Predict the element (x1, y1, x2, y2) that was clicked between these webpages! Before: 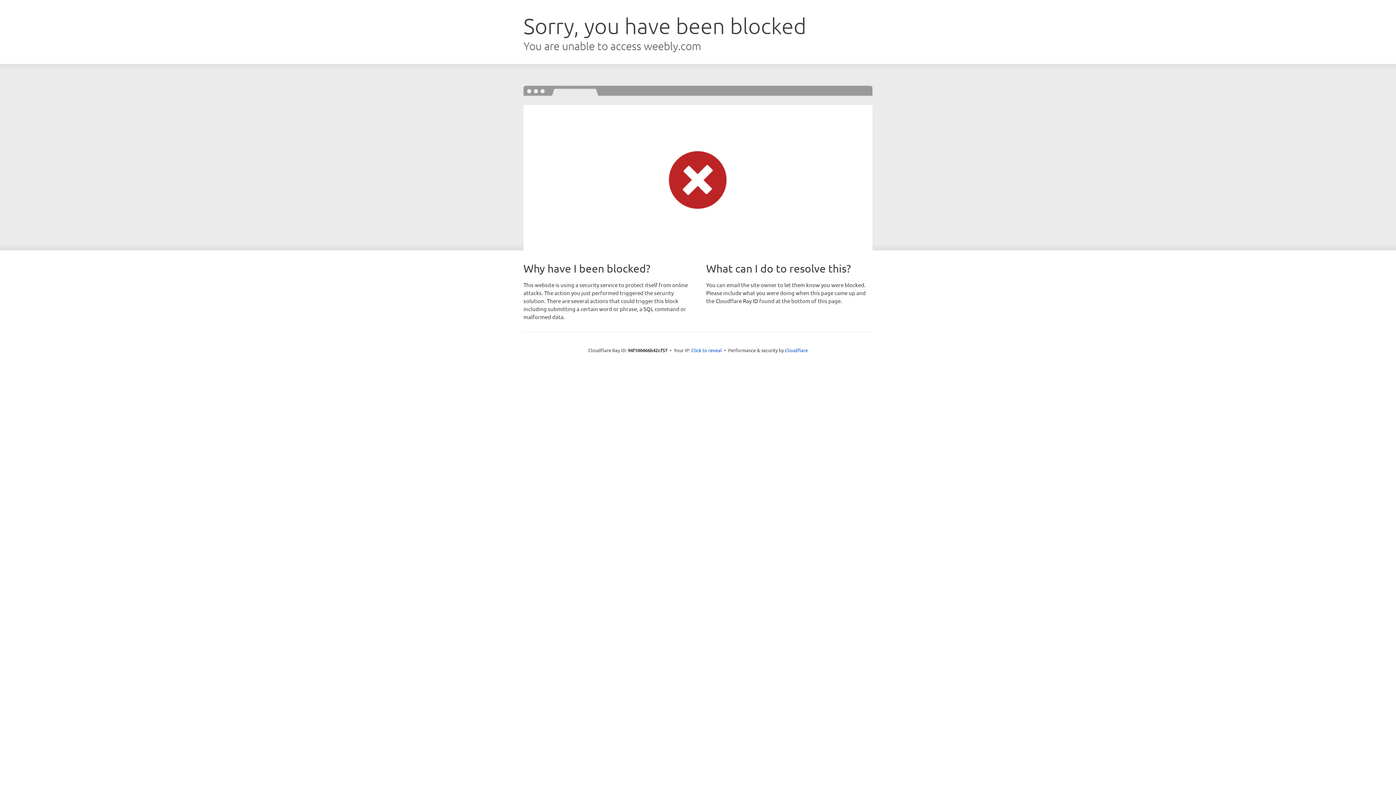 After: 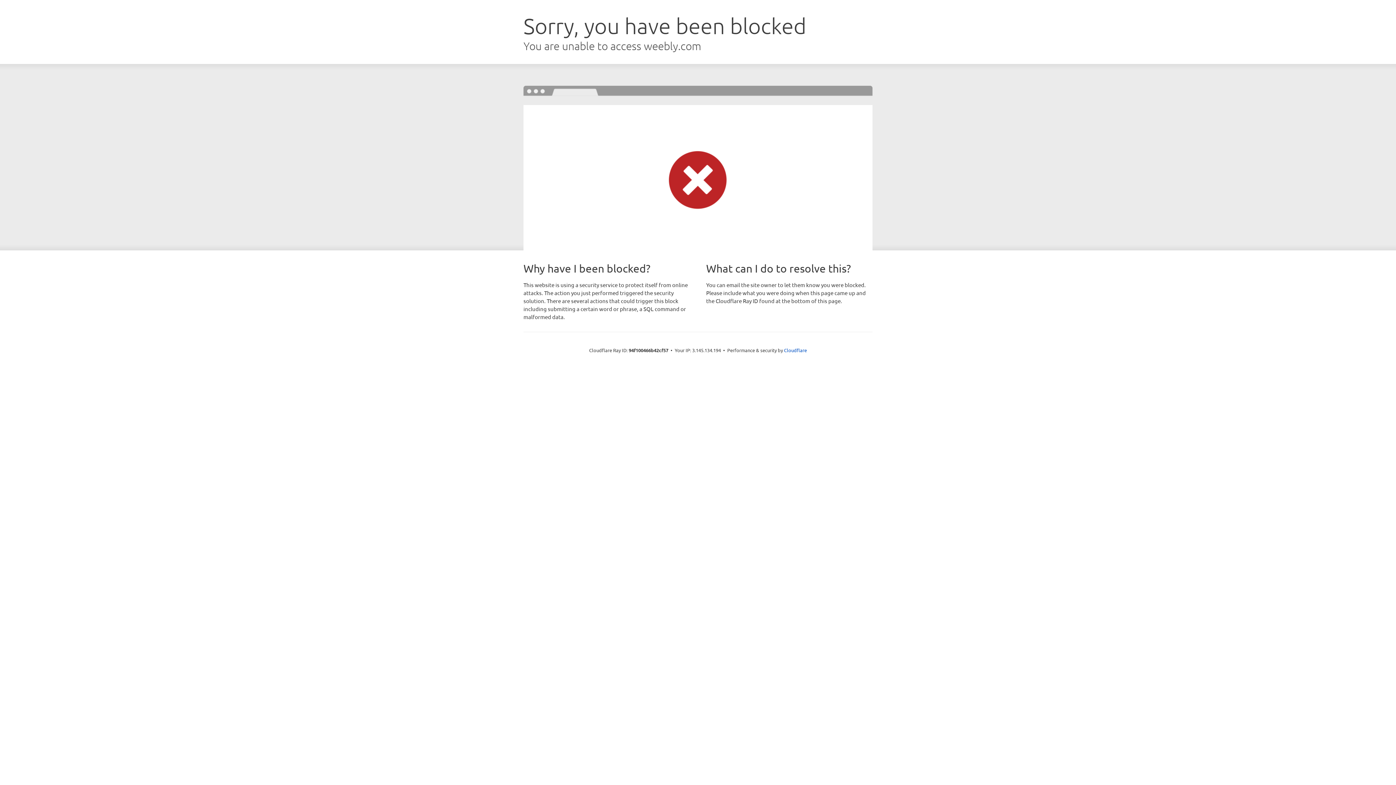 Action: bbox: (691, 346, 722, 353) label: Click to reveal